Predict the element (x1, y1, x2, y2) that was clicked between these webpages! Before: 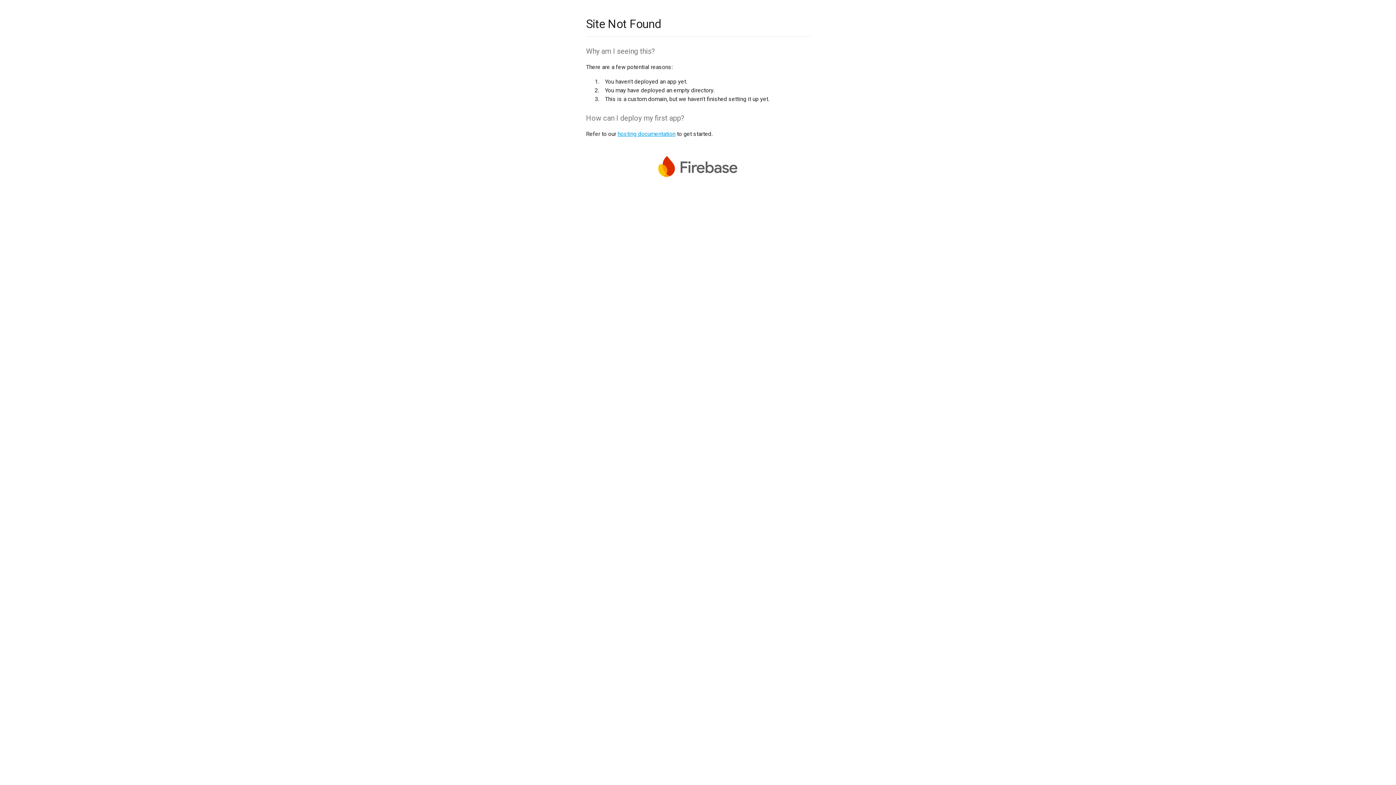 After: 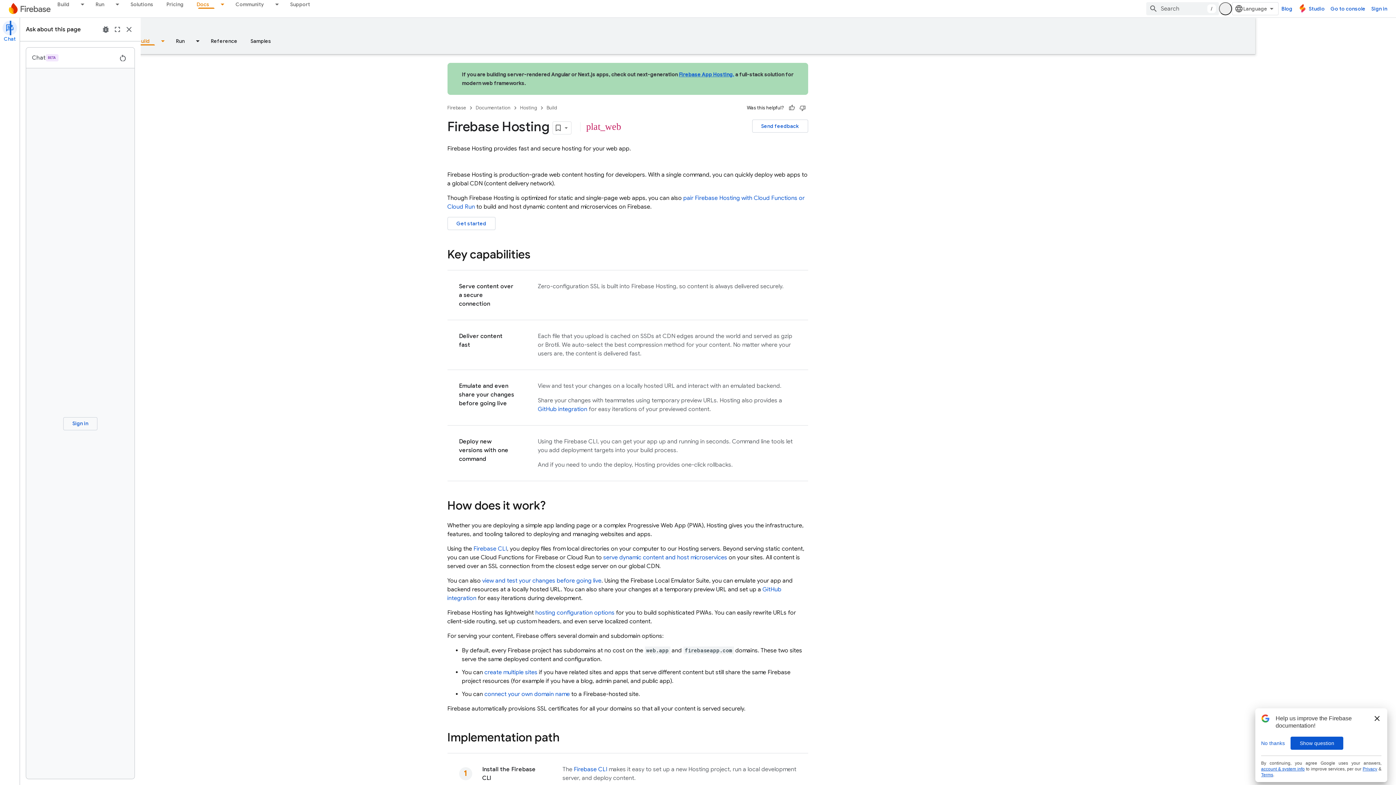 Action: bbox: (617, 130, 675, 137) label: hosting documentation